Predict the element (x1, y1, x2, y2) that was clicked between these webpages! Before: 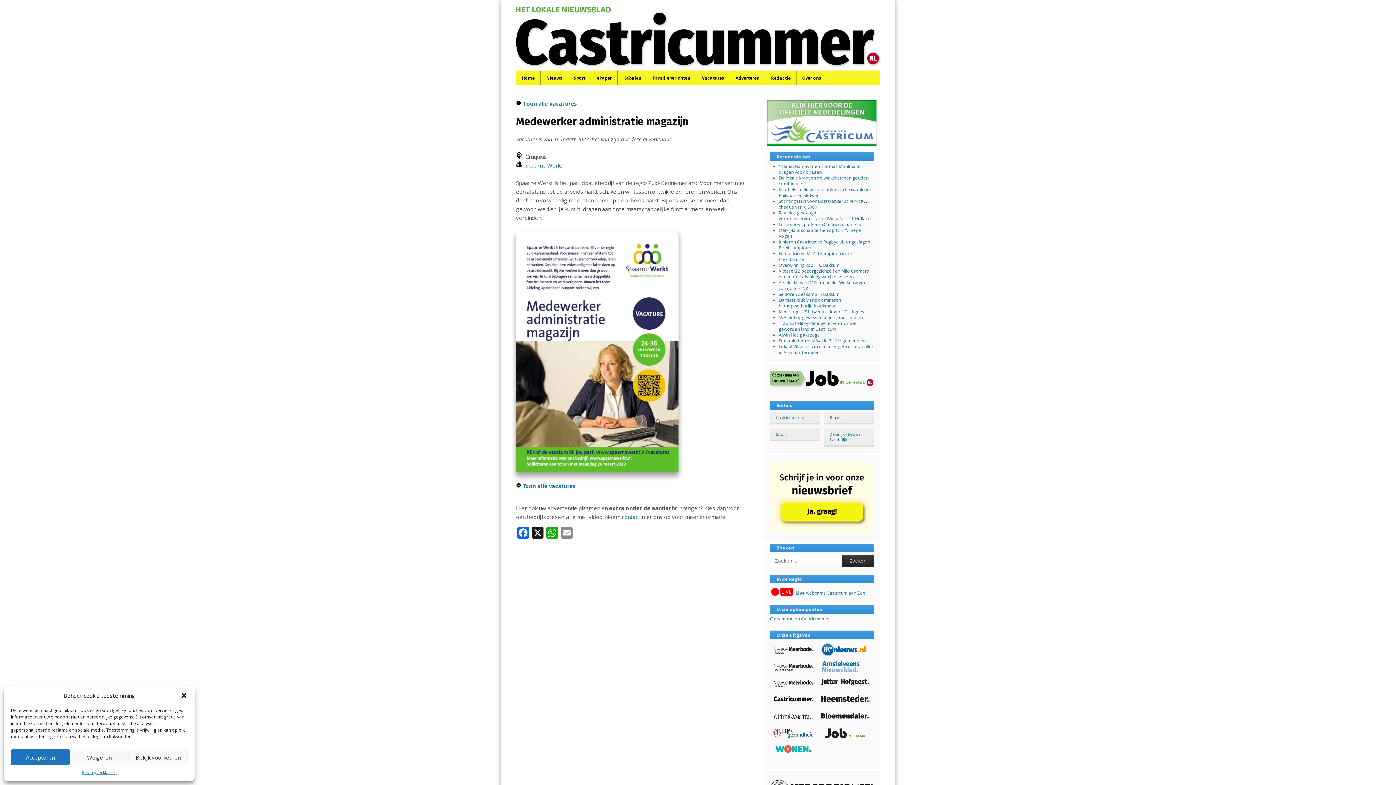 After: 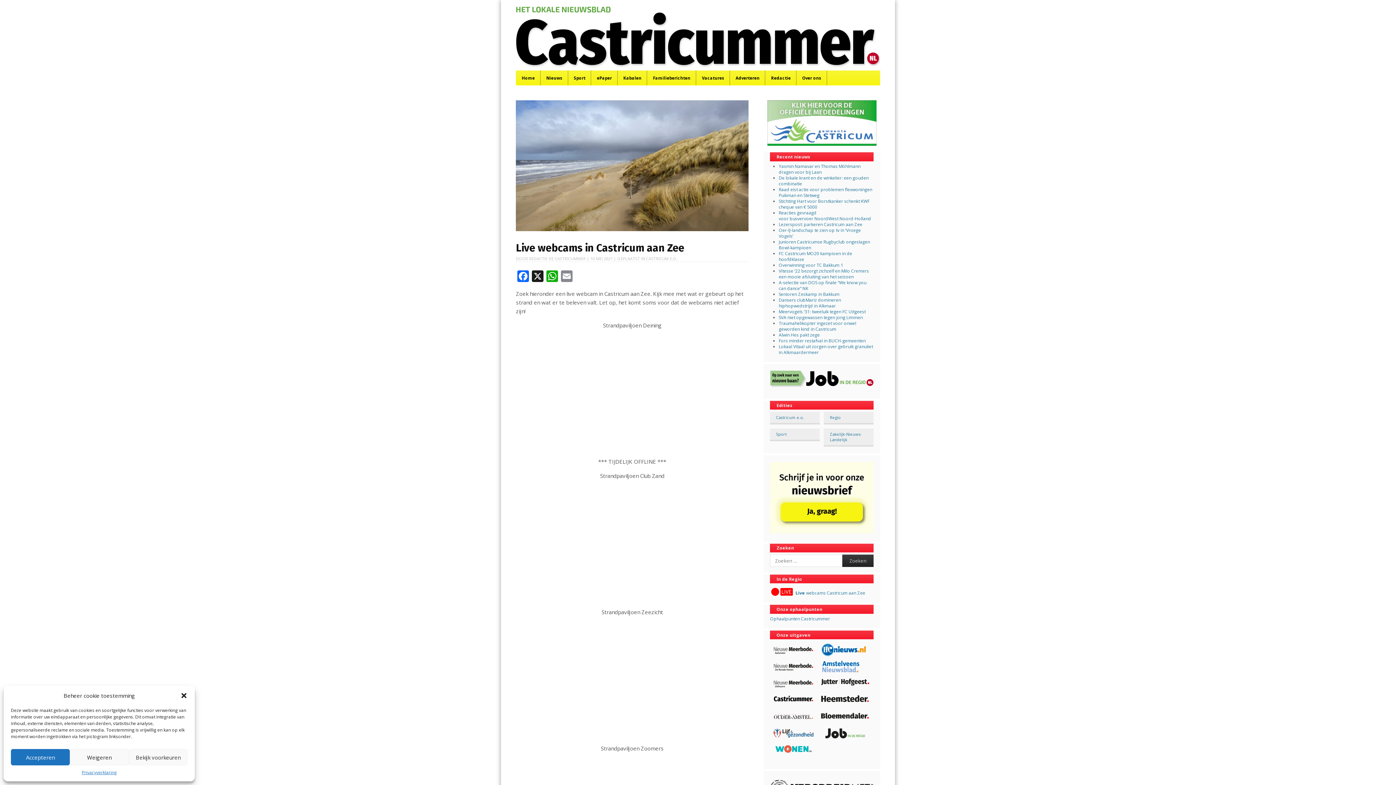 Action: bbox: (770, 590, 865, 596) label: Live webcams Castricum aan Zee